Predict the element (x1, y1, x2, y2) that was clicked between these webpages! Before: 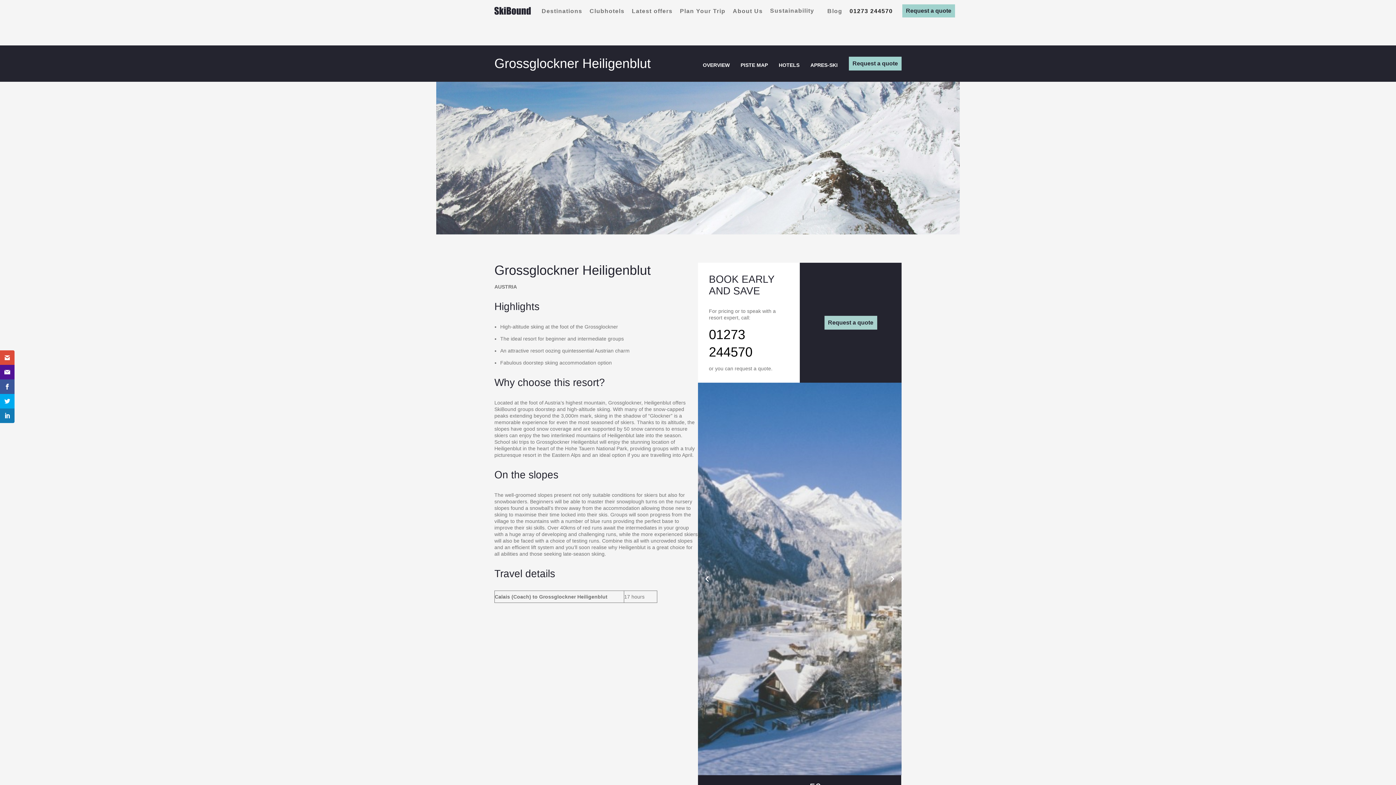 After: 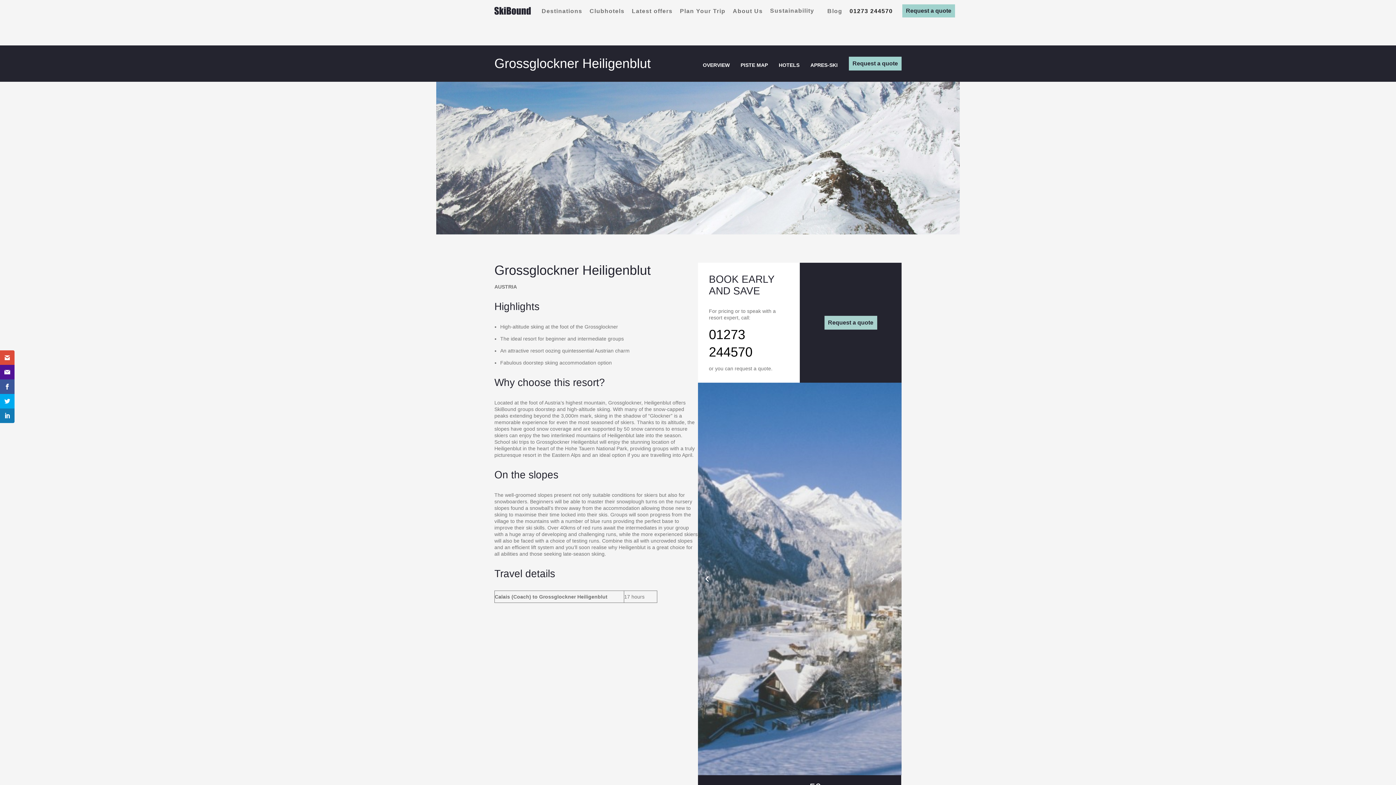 Action: label: Next slide bbox: (887, 573, 898, 584)